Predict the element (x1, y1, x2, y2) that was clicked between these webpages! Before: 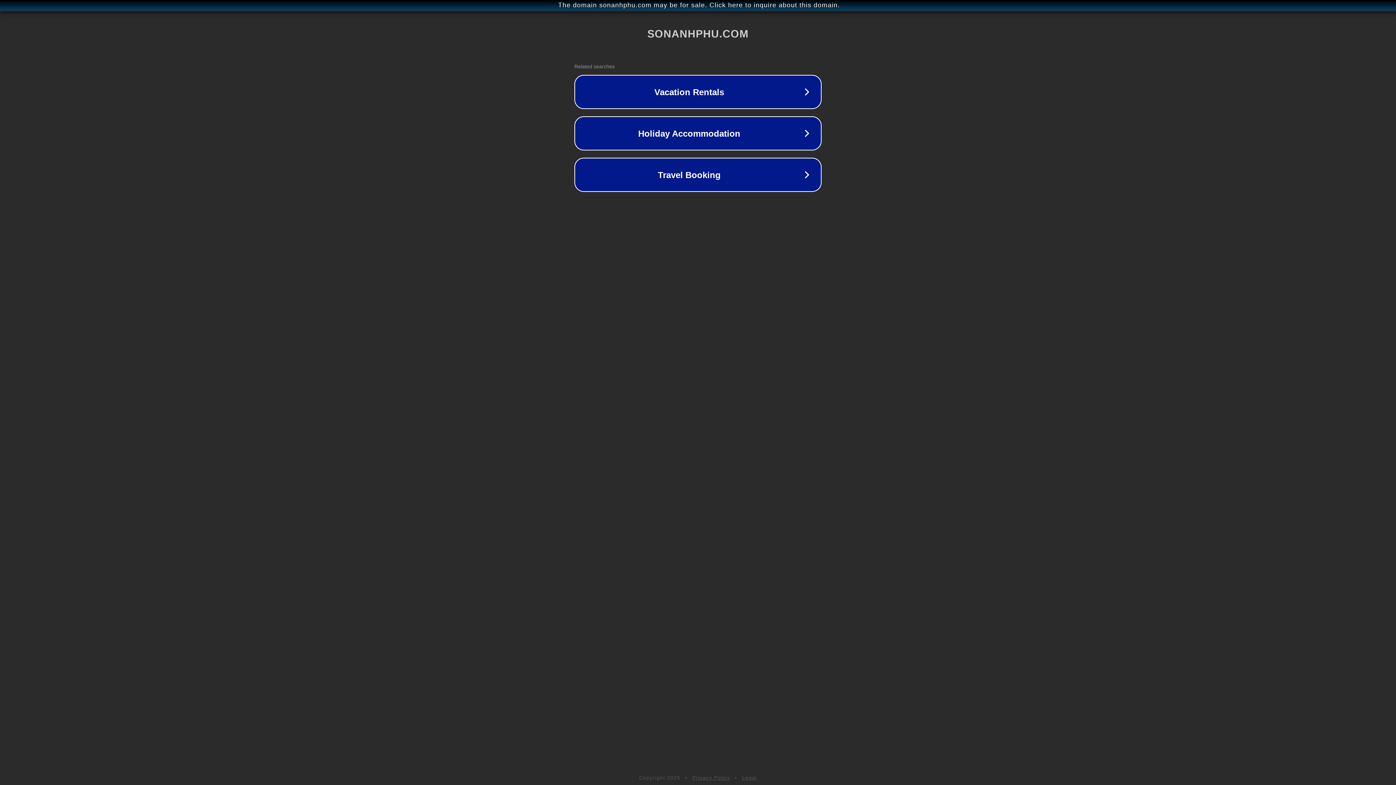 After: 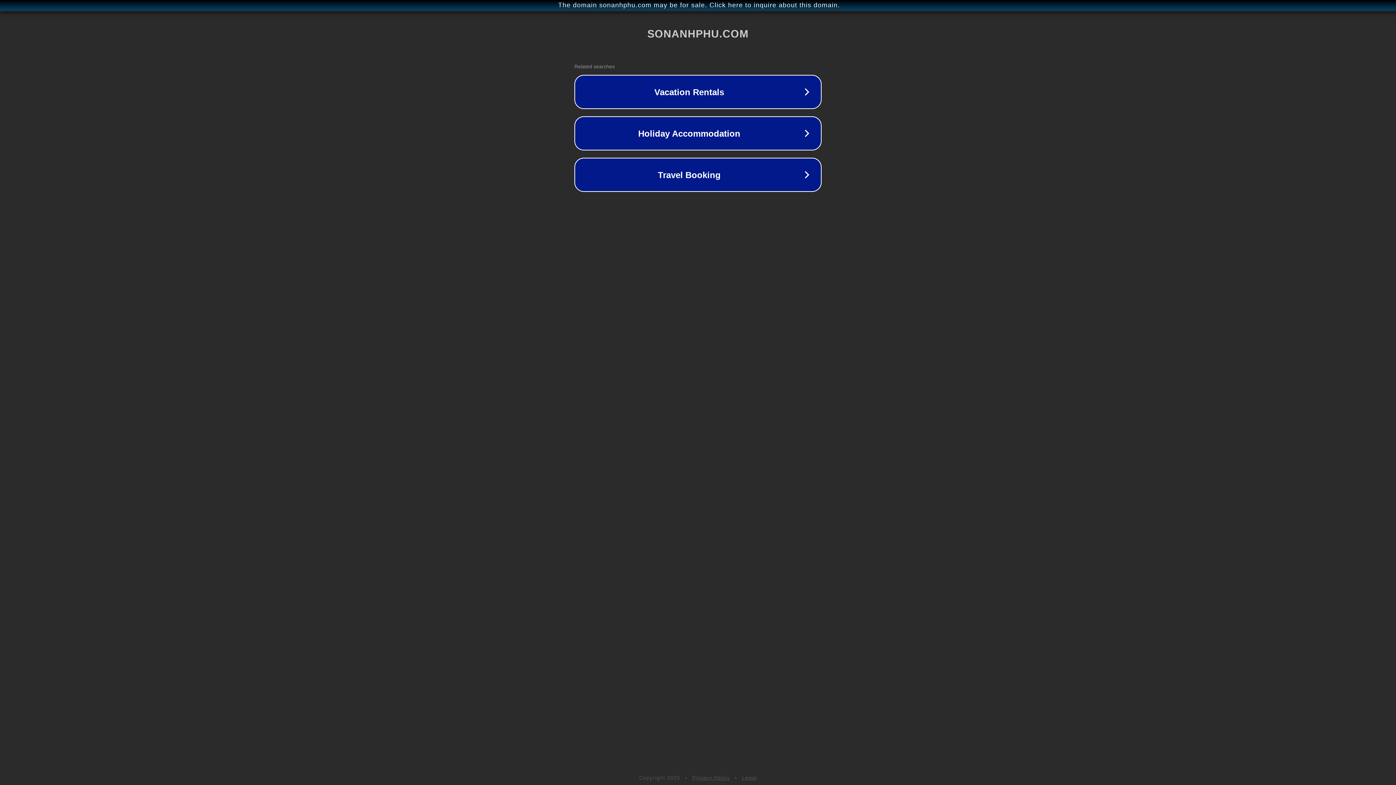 Action: bbox: (692, 775, 730, 781) label: Privacy Policy